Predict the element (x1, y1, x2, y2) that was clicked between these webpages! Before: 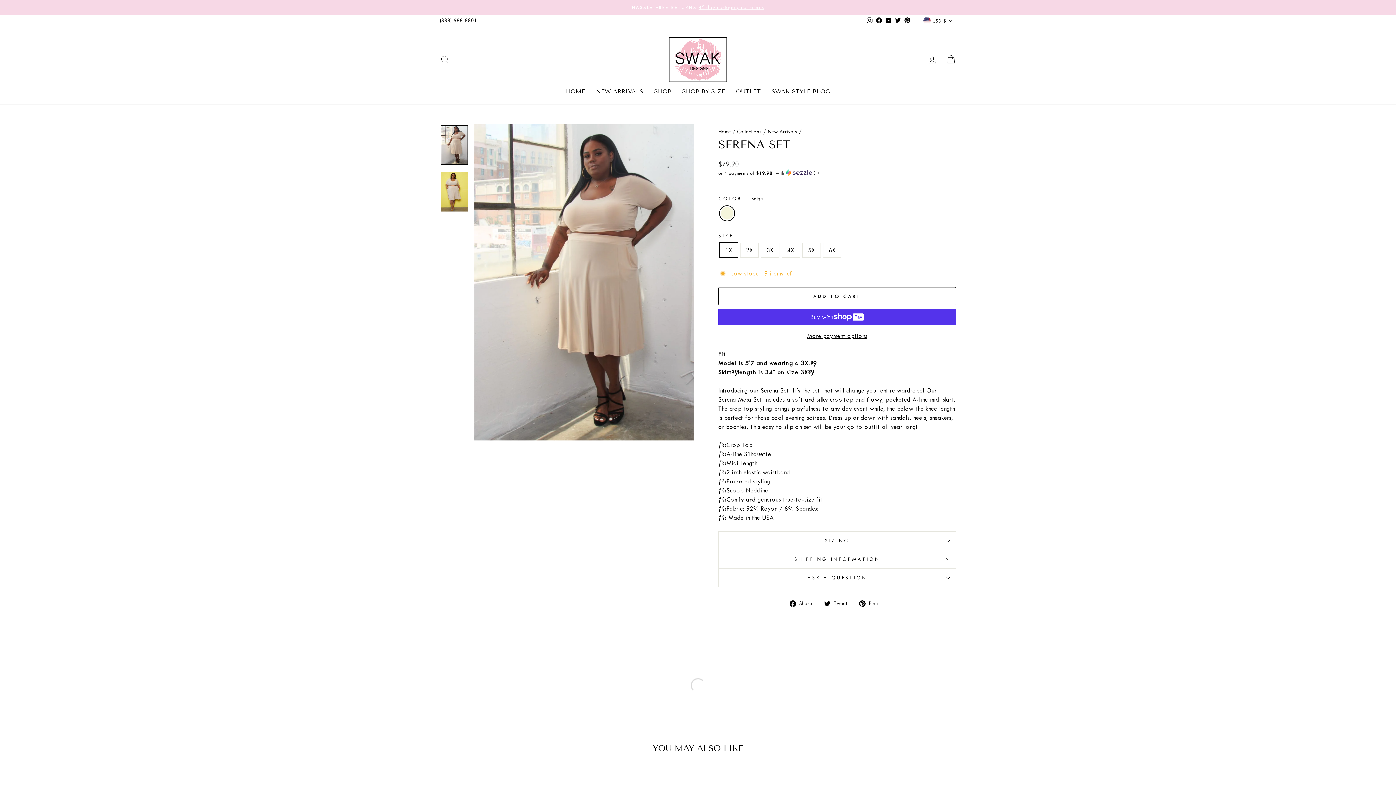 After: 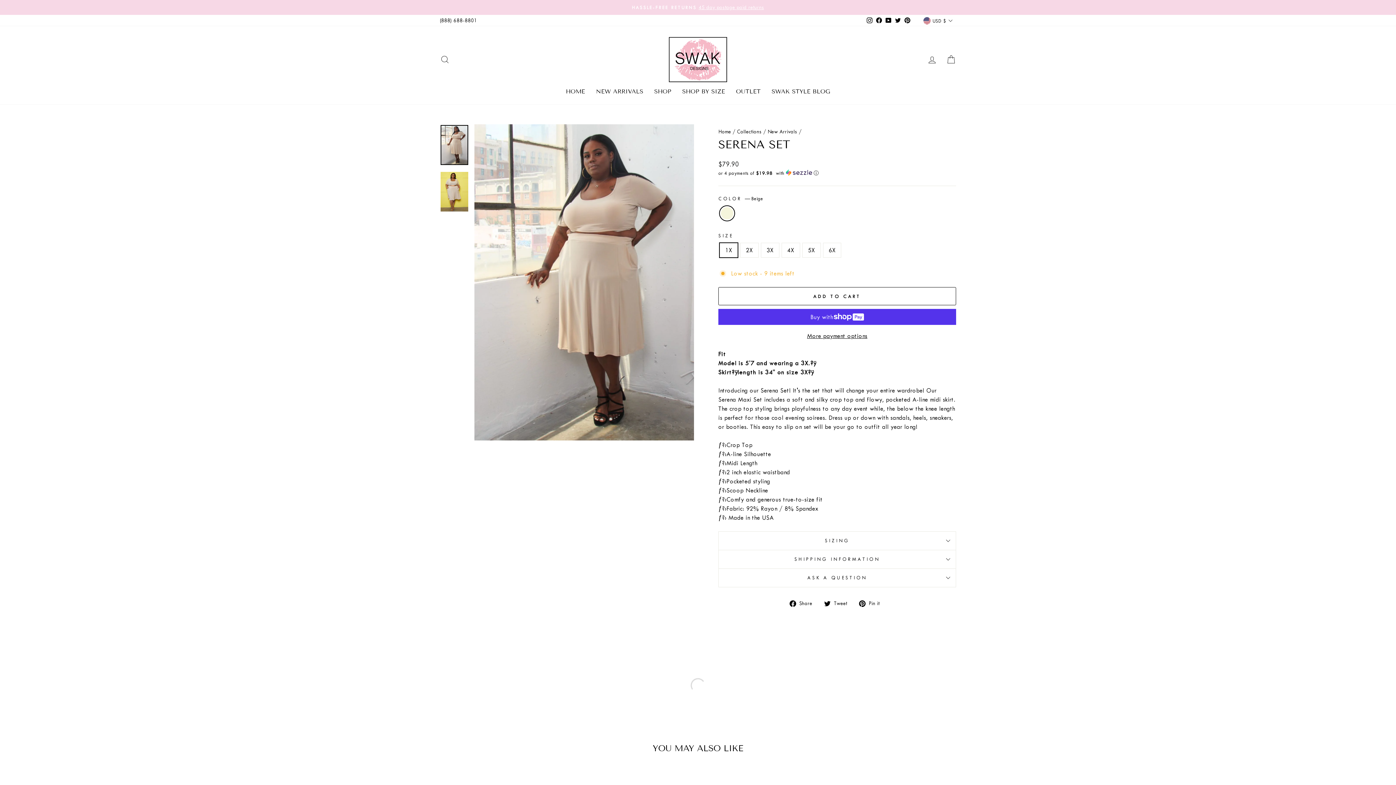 Action: bbox: (893, 14, 903, 26) label: Twitter